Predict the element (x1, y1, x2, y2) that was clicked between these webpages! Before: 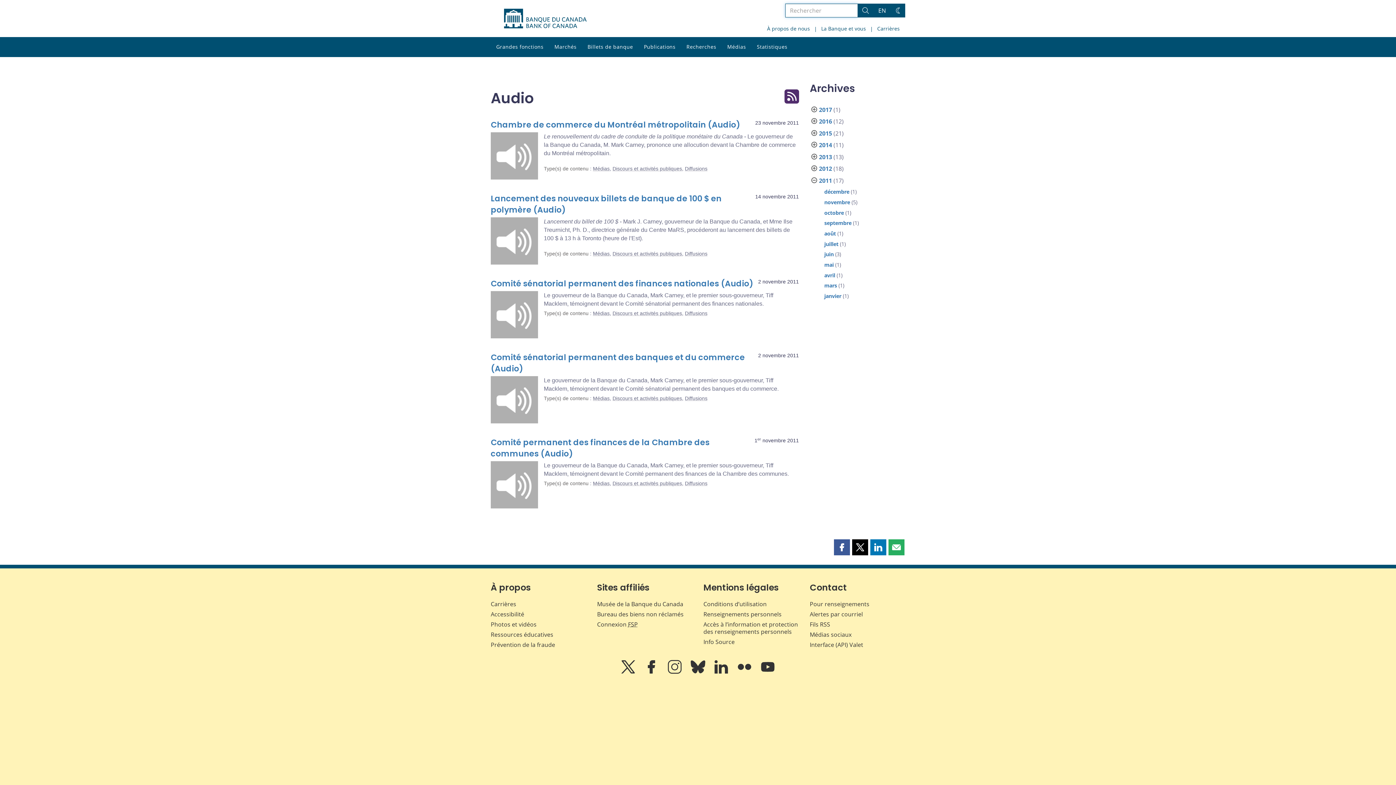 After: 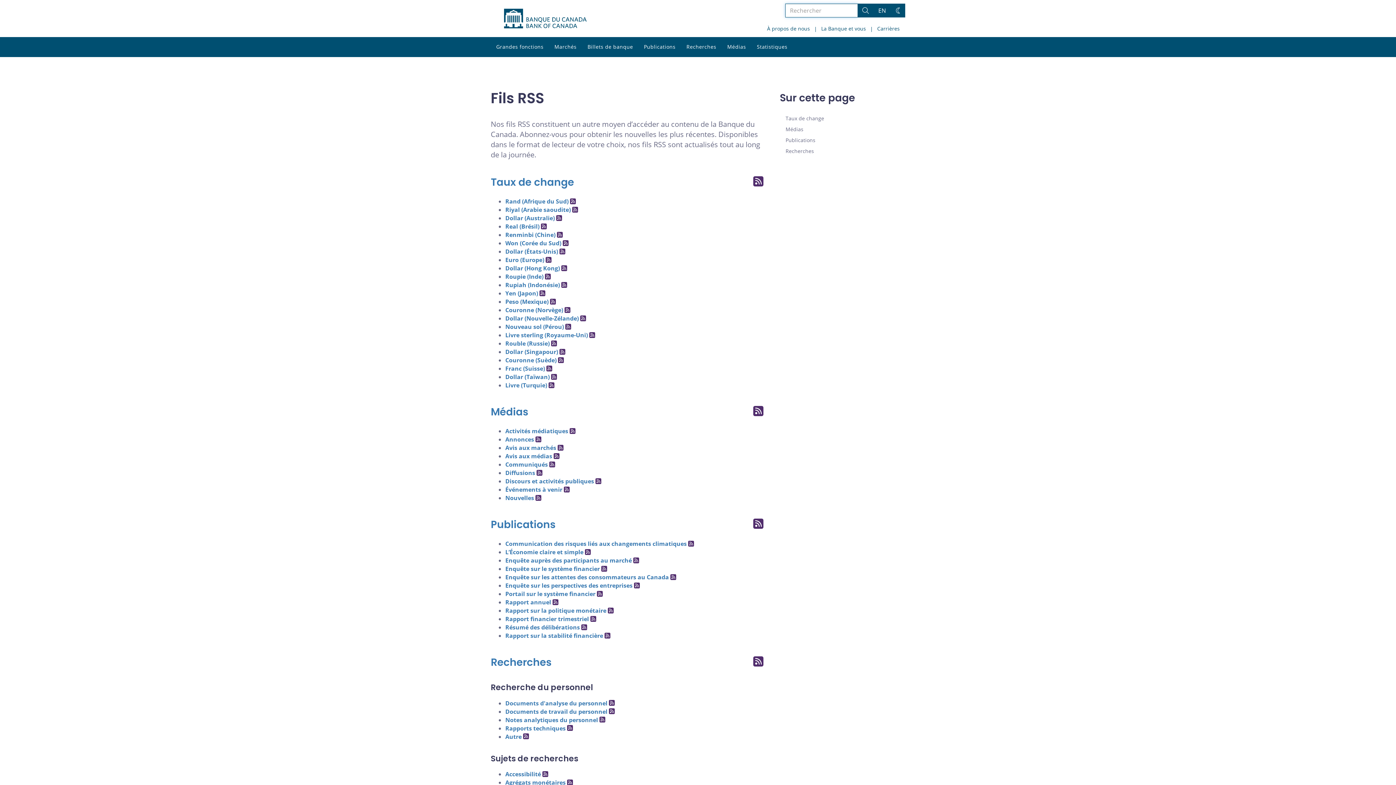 Action: label: Fils RSS bbox: (810, 620, 830, 628)